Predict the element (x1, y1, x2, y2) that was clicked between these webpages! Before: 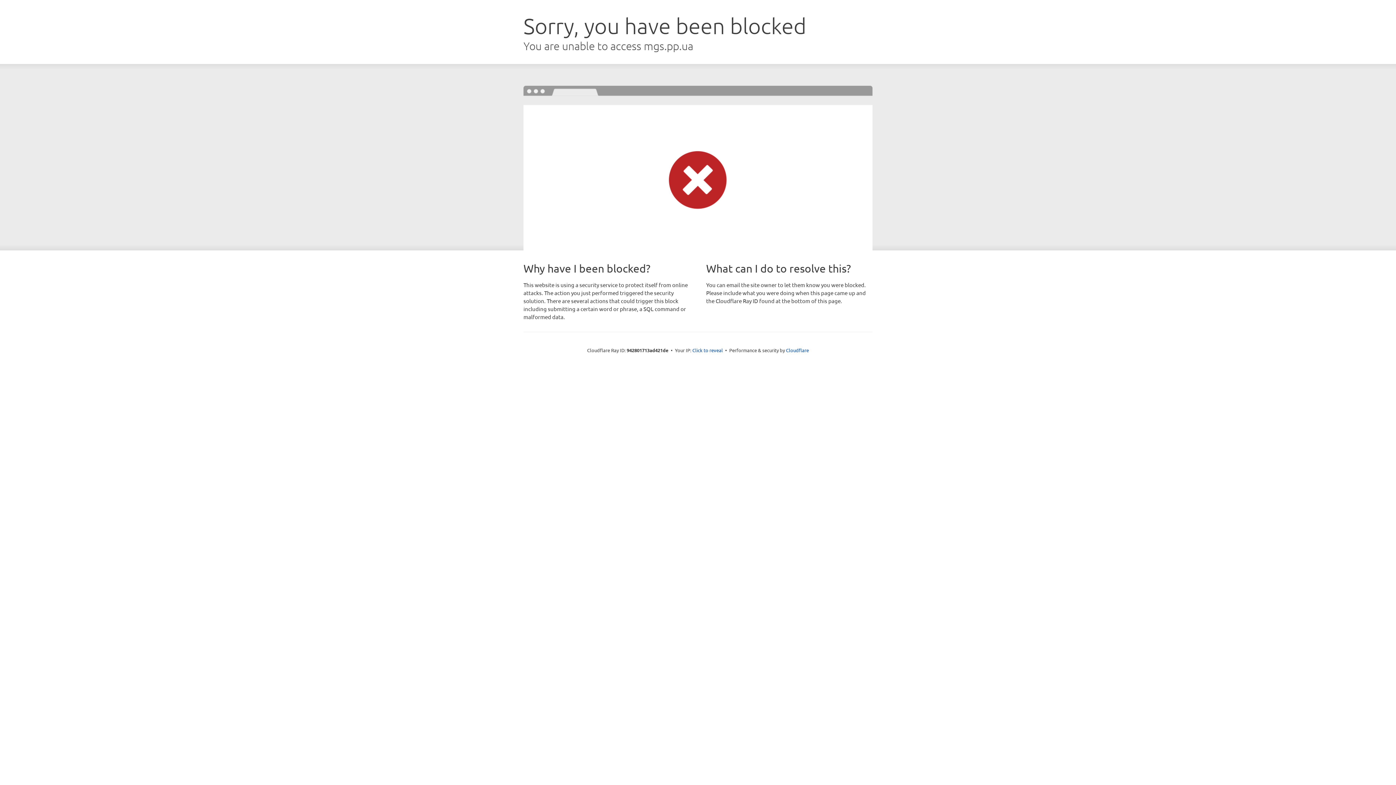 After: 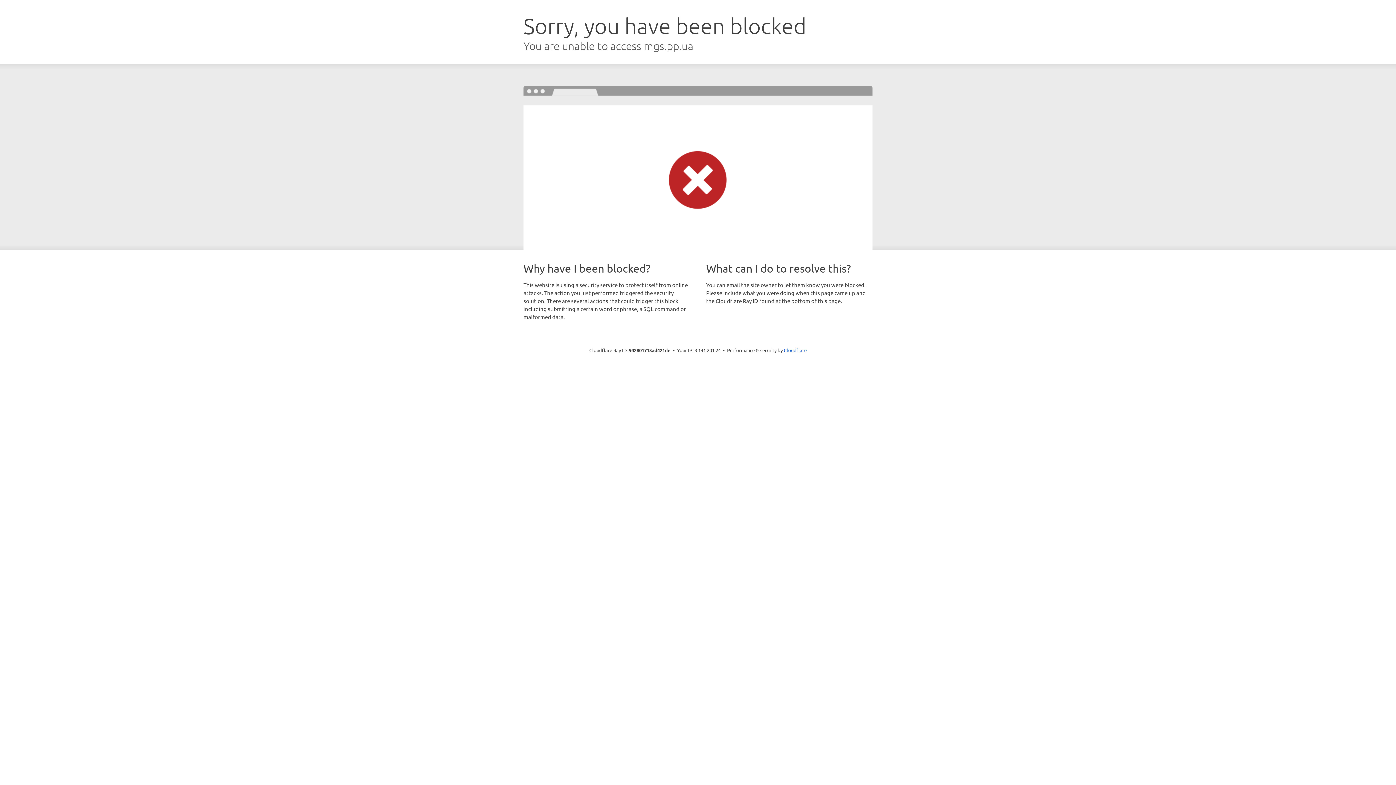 Action: label: Click to reveal bbox: (692, 346, 723, 353)